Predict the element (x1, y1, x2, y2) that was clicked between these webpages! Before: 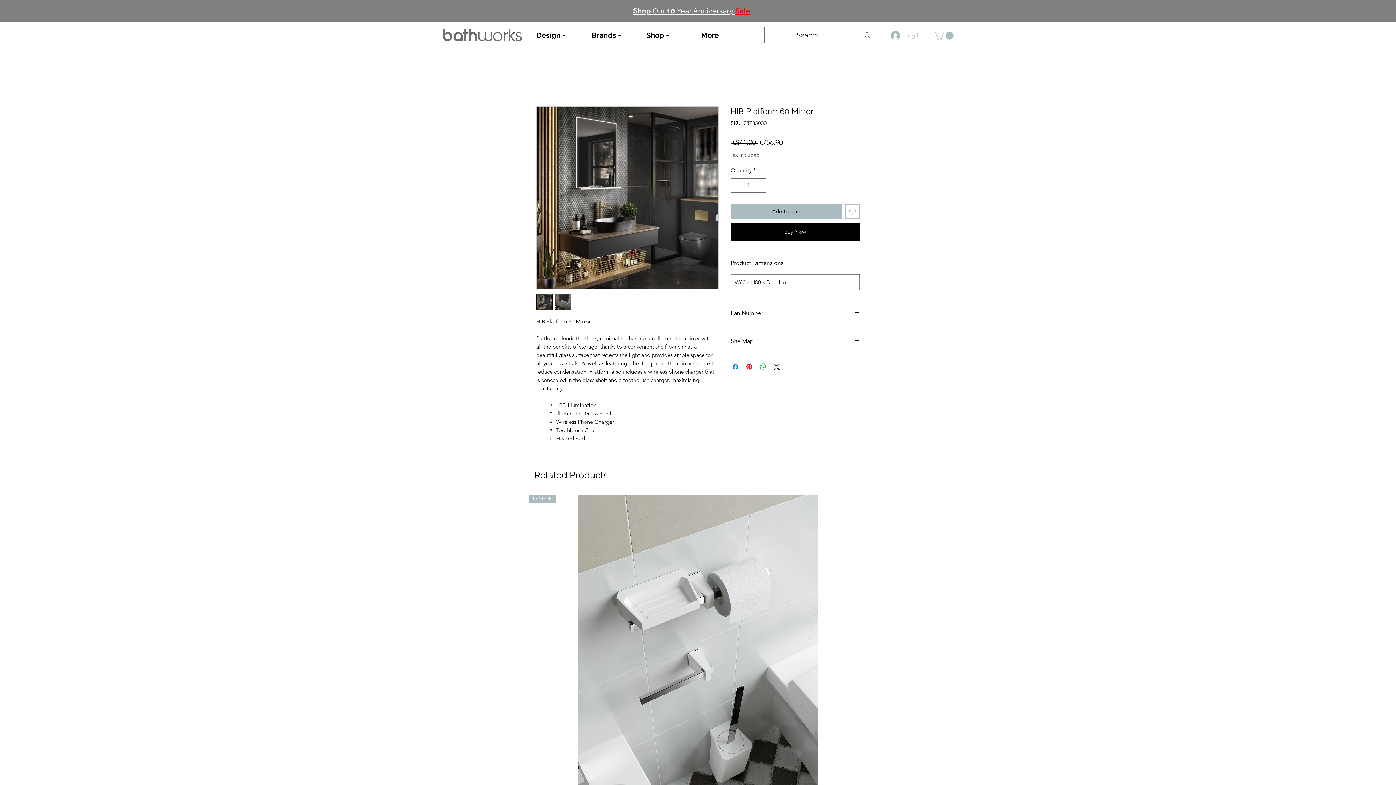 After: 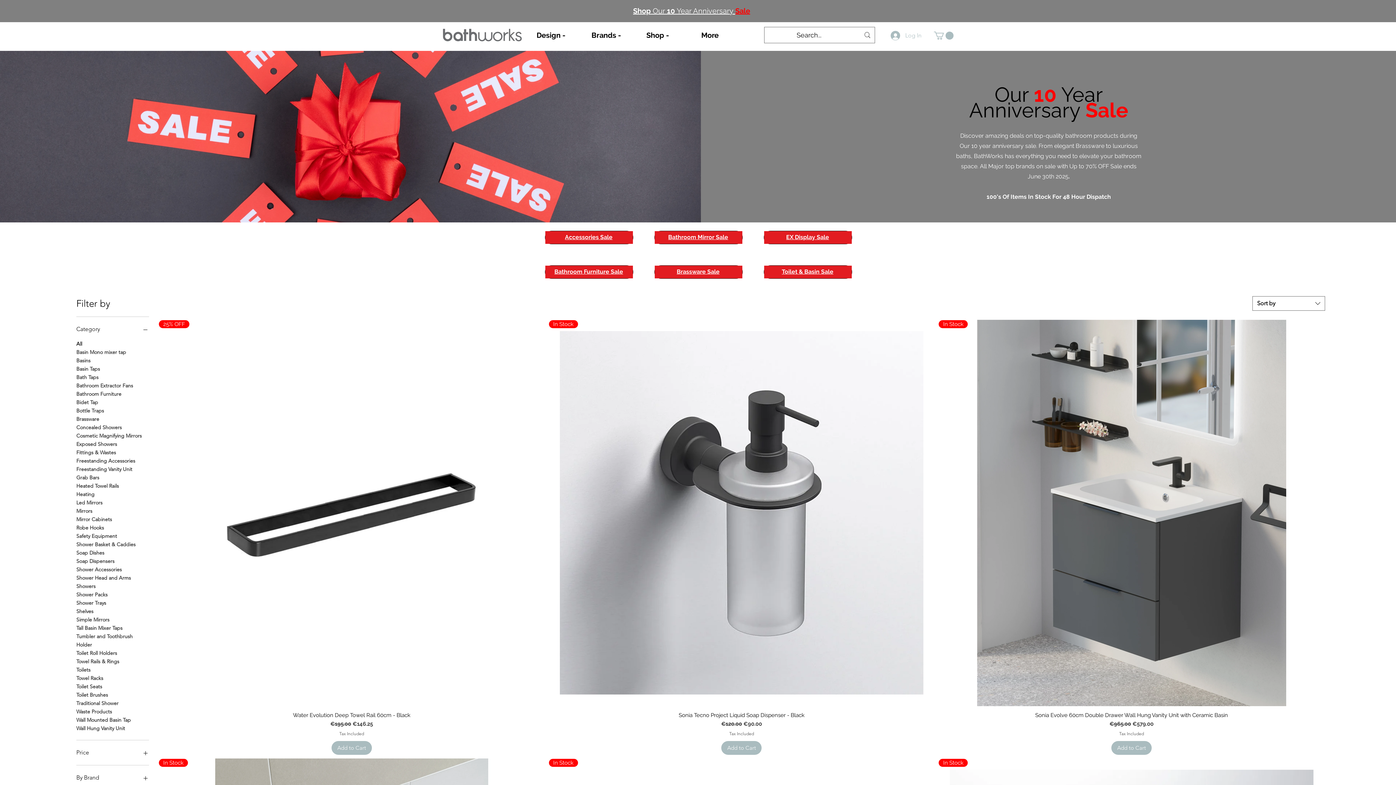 Action: label: Shop Our 10 Year Anniversary Sale bbox: (633, 6, 750, 15)